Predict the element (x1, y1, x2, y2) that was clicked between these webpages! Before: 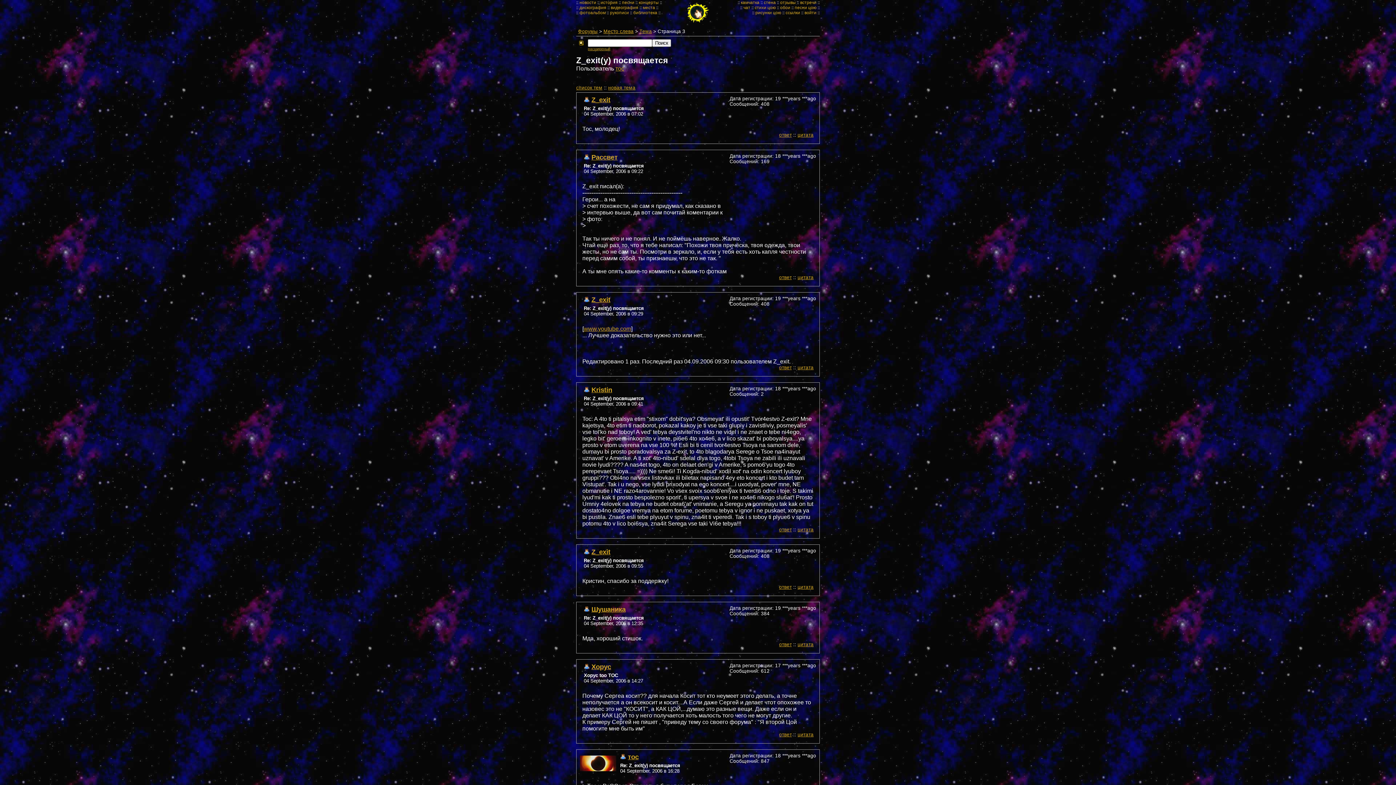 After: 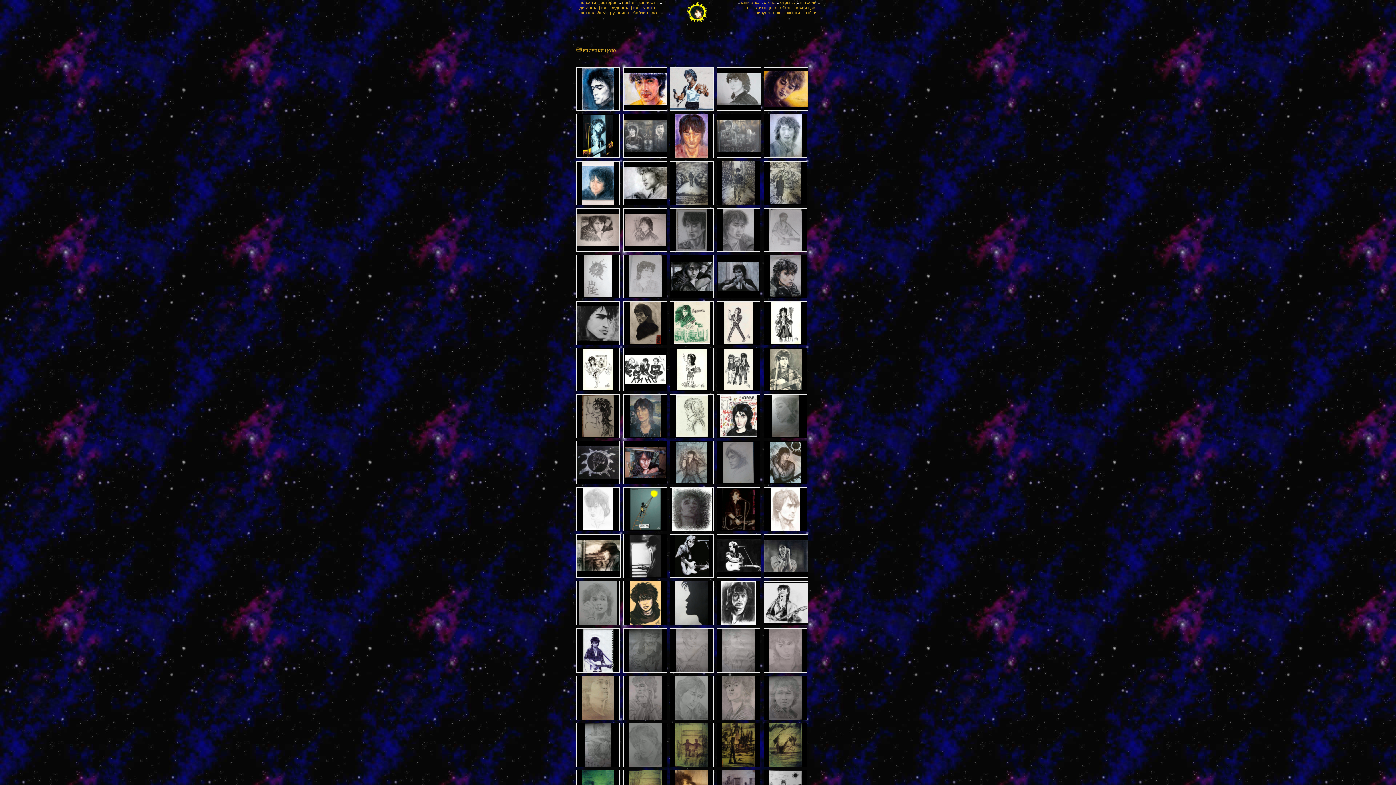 Action: bbox: (755, 10, 781, 15) label: рисунки цою